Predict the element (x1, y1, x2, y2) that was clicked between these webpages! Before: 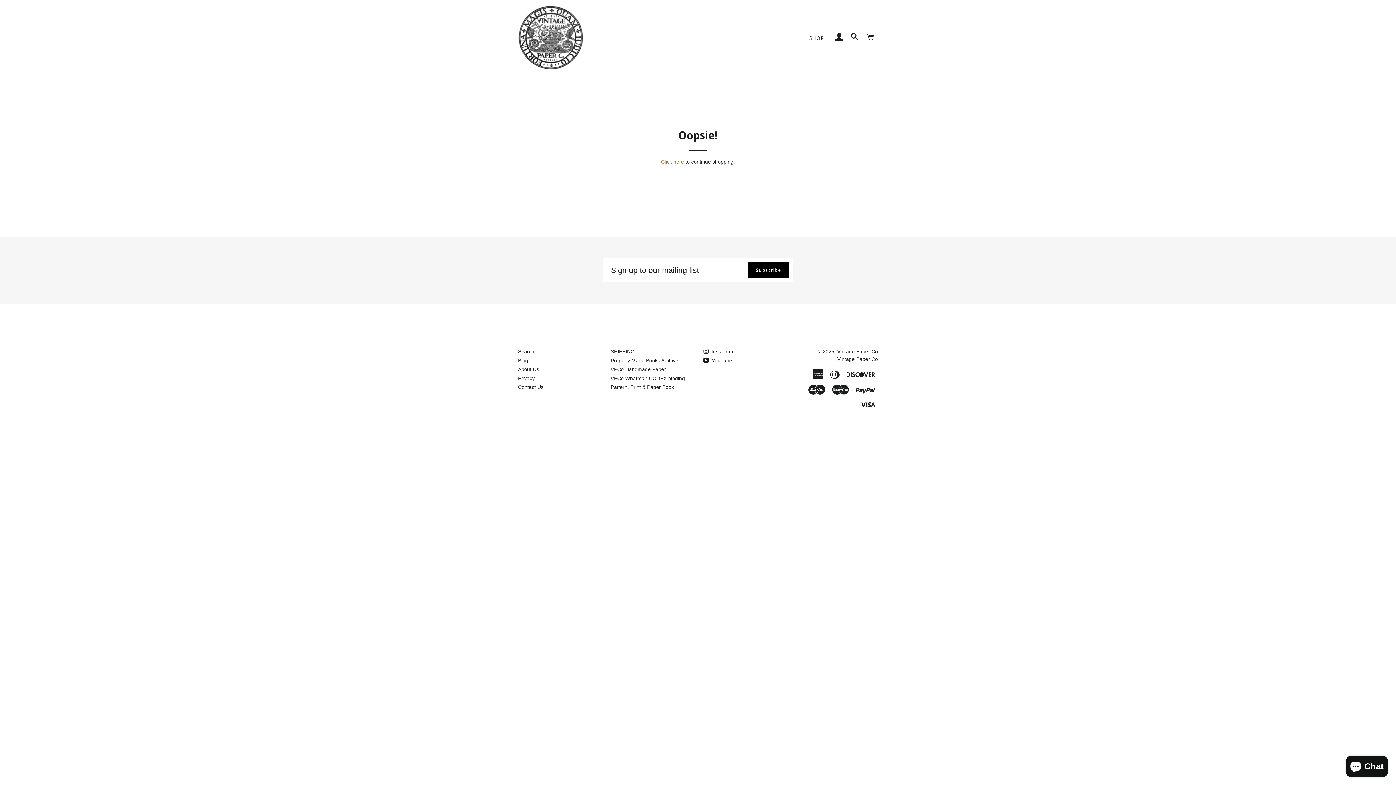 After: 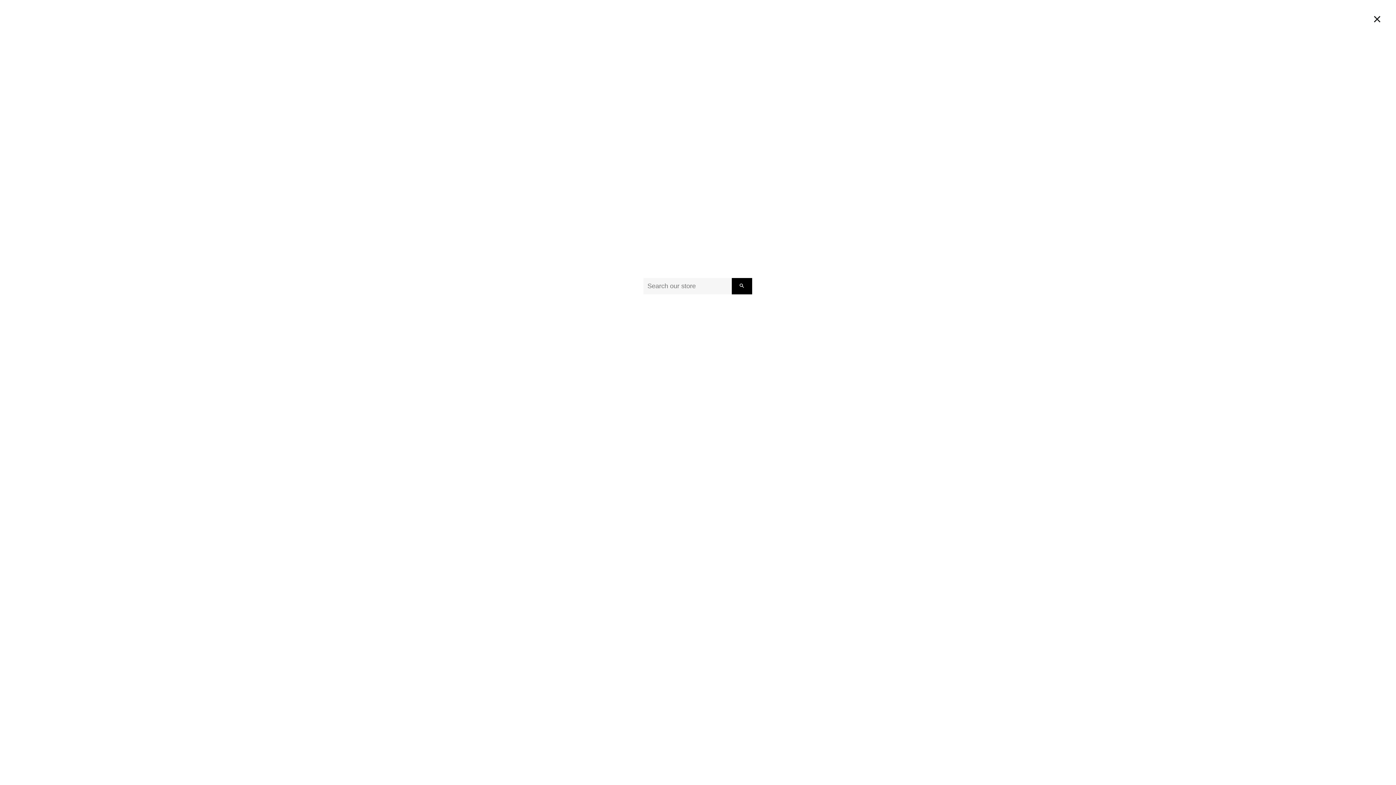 Action: bbox: (848, 25, 862, 49) label: Search